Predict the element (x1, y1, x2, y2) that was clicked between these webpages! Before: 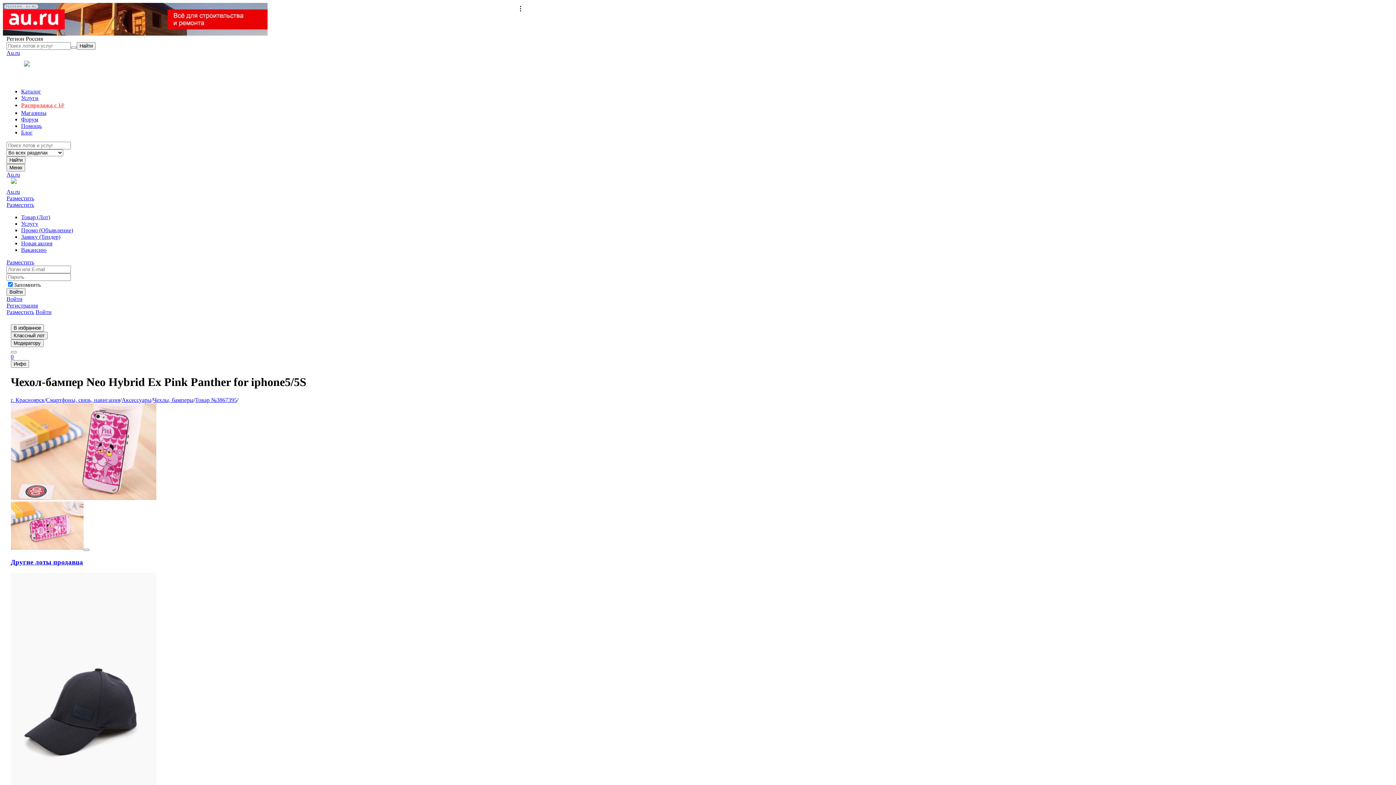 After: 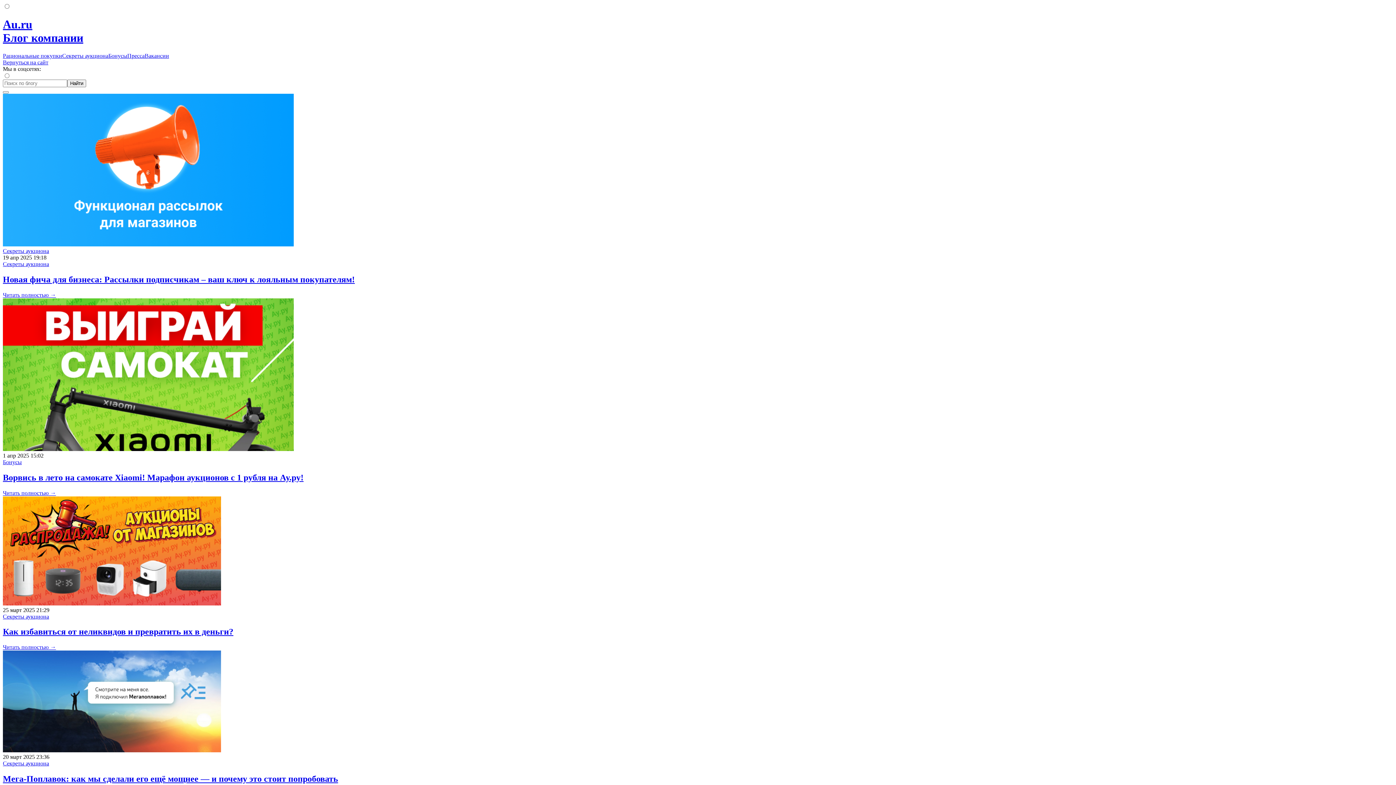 Action: label: Блог bbox: (21, 129, 32, 135)